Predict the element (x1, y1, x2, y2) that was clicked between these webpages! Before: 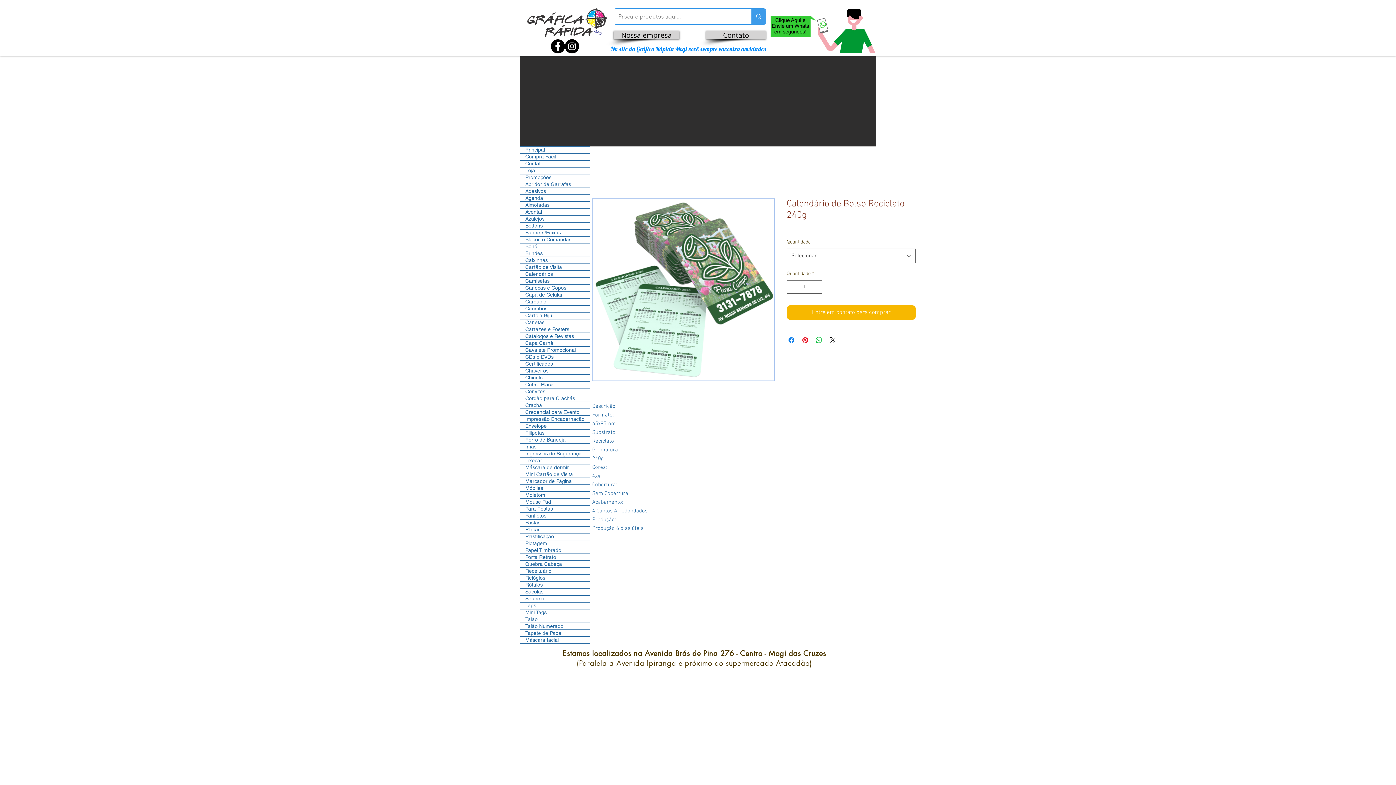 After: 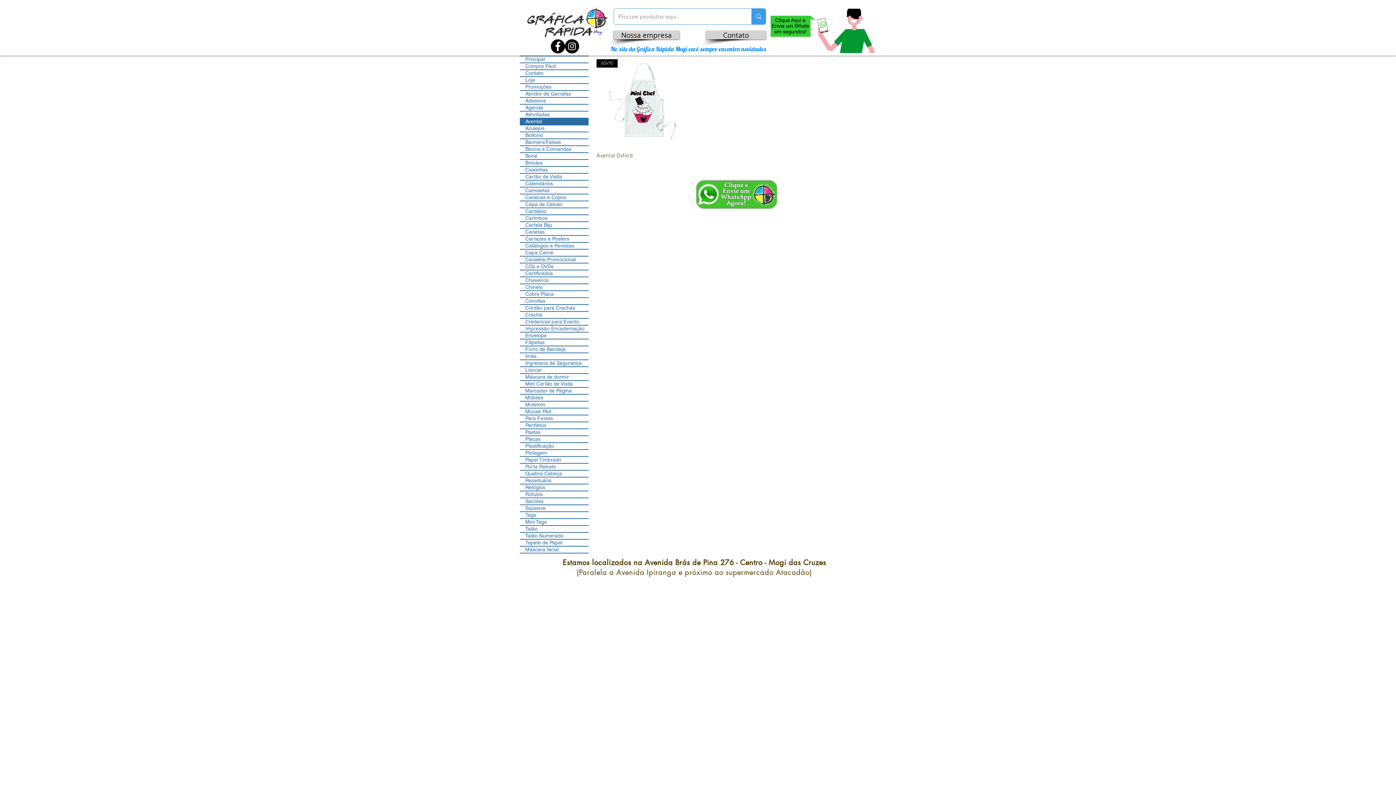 Action: label: Avental bbox: (520, 209, 590, 215)